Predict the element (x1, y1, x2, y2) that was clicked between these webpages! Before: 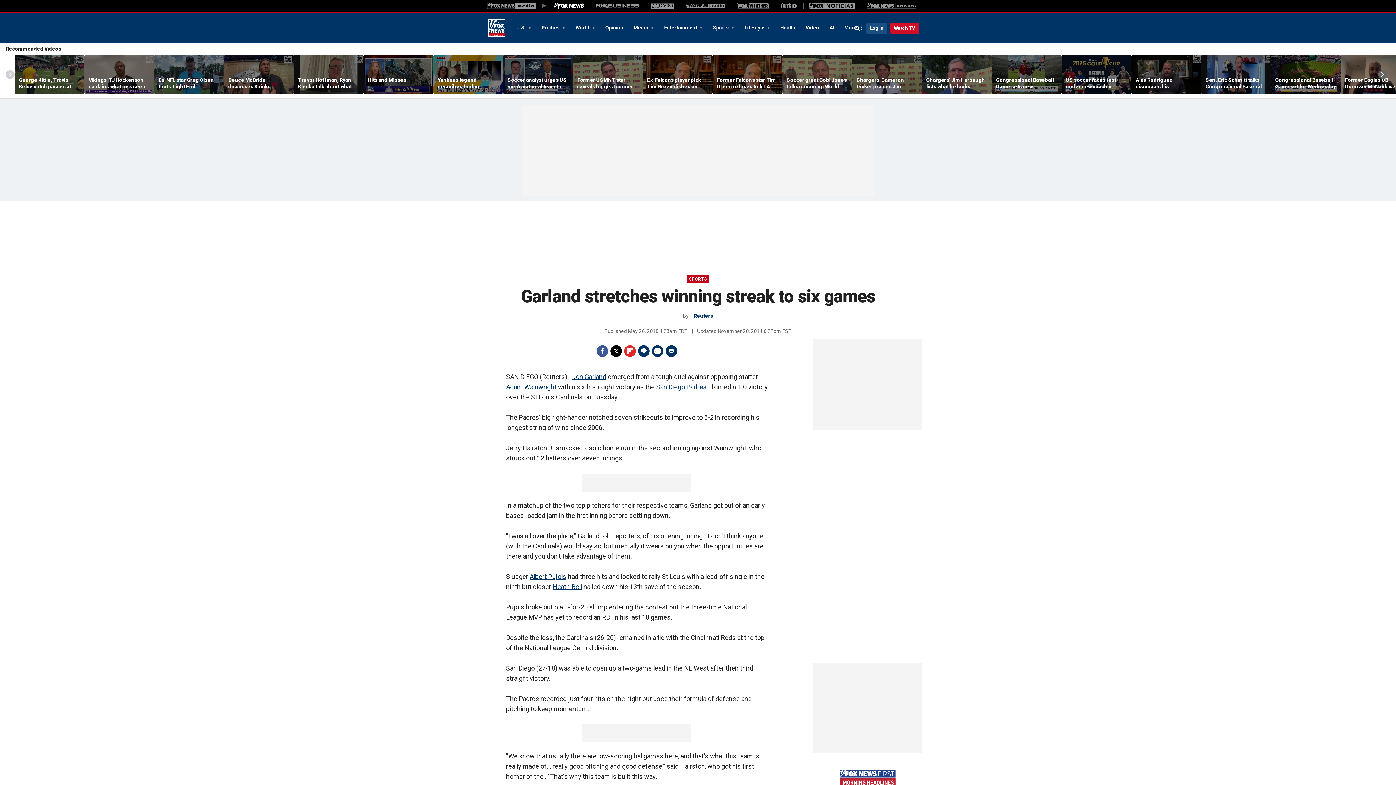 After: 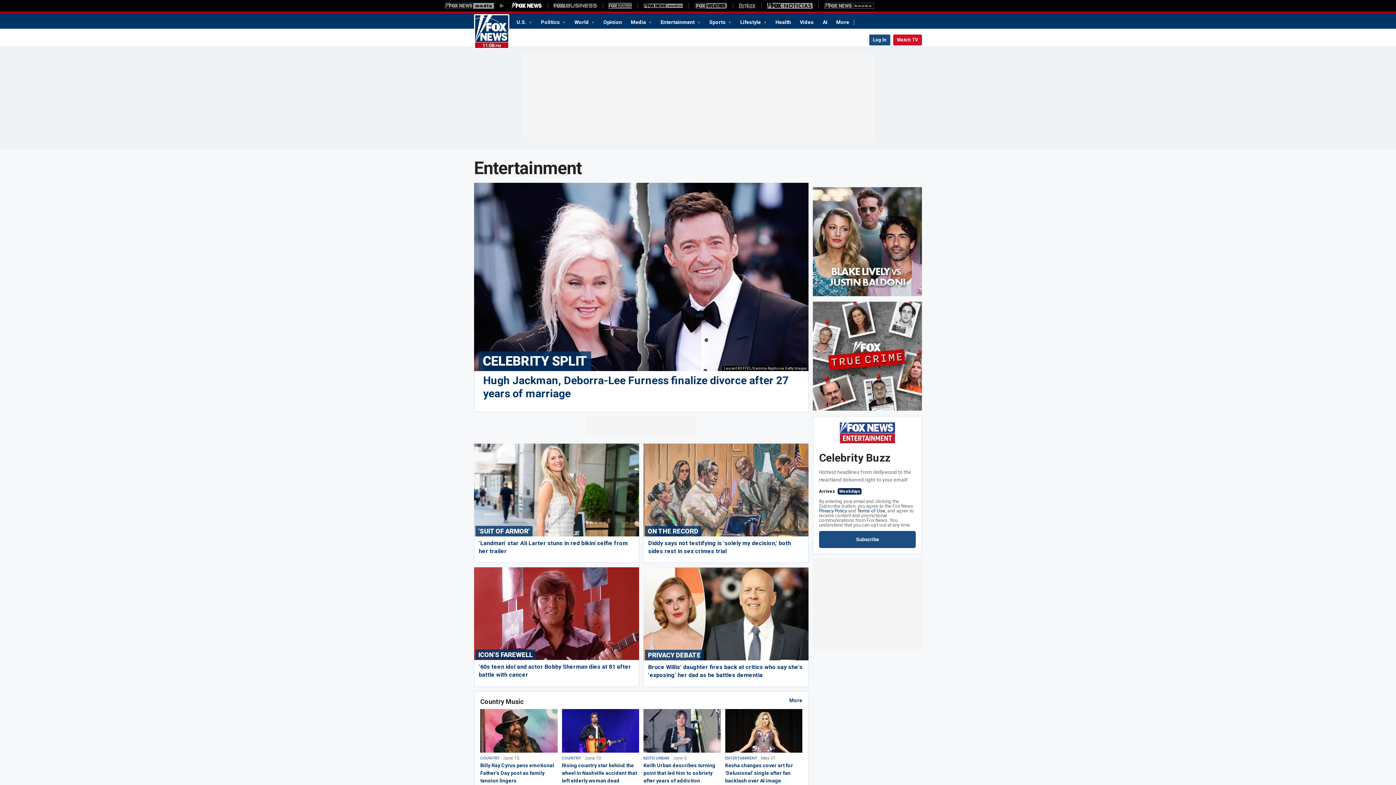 Action: bbox: (659, 21, 708, 33) label: Entertainment 